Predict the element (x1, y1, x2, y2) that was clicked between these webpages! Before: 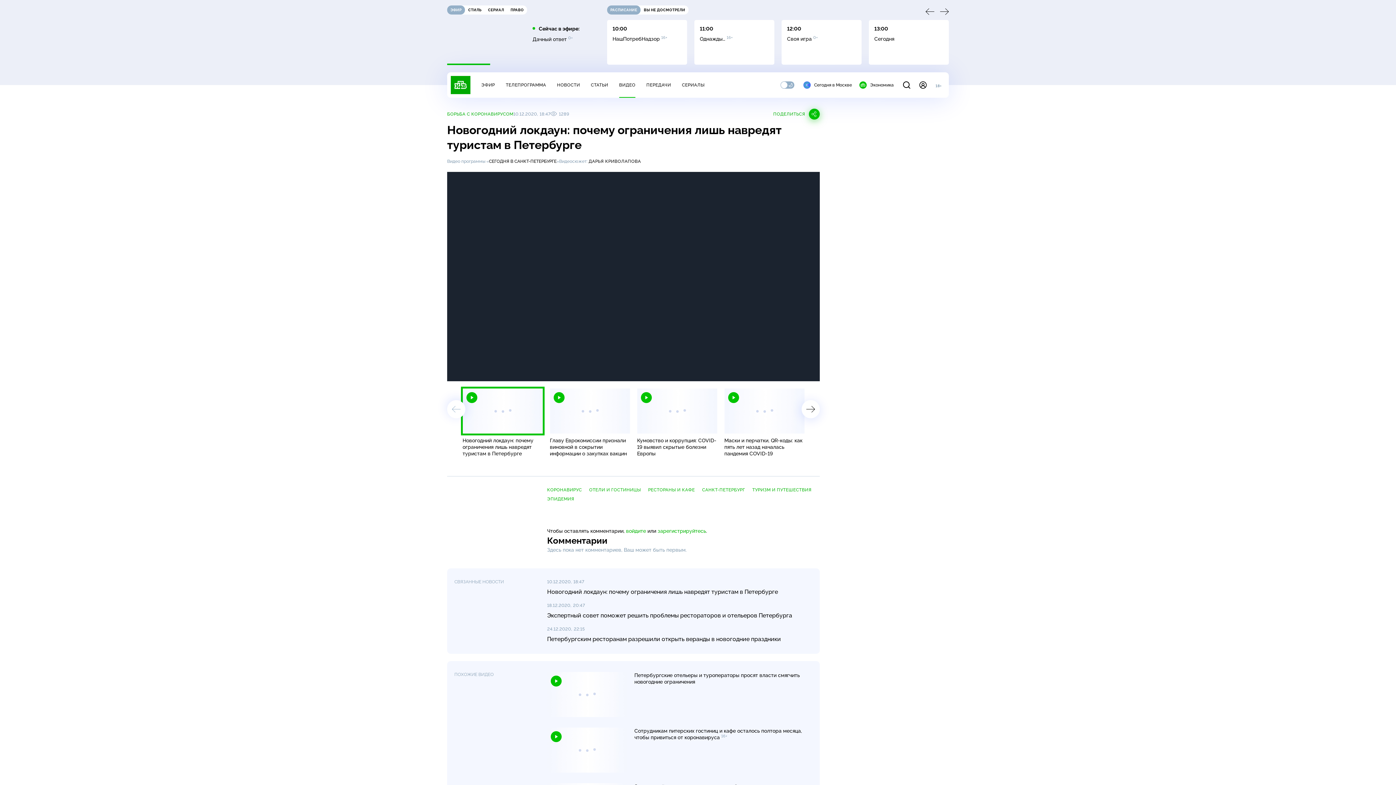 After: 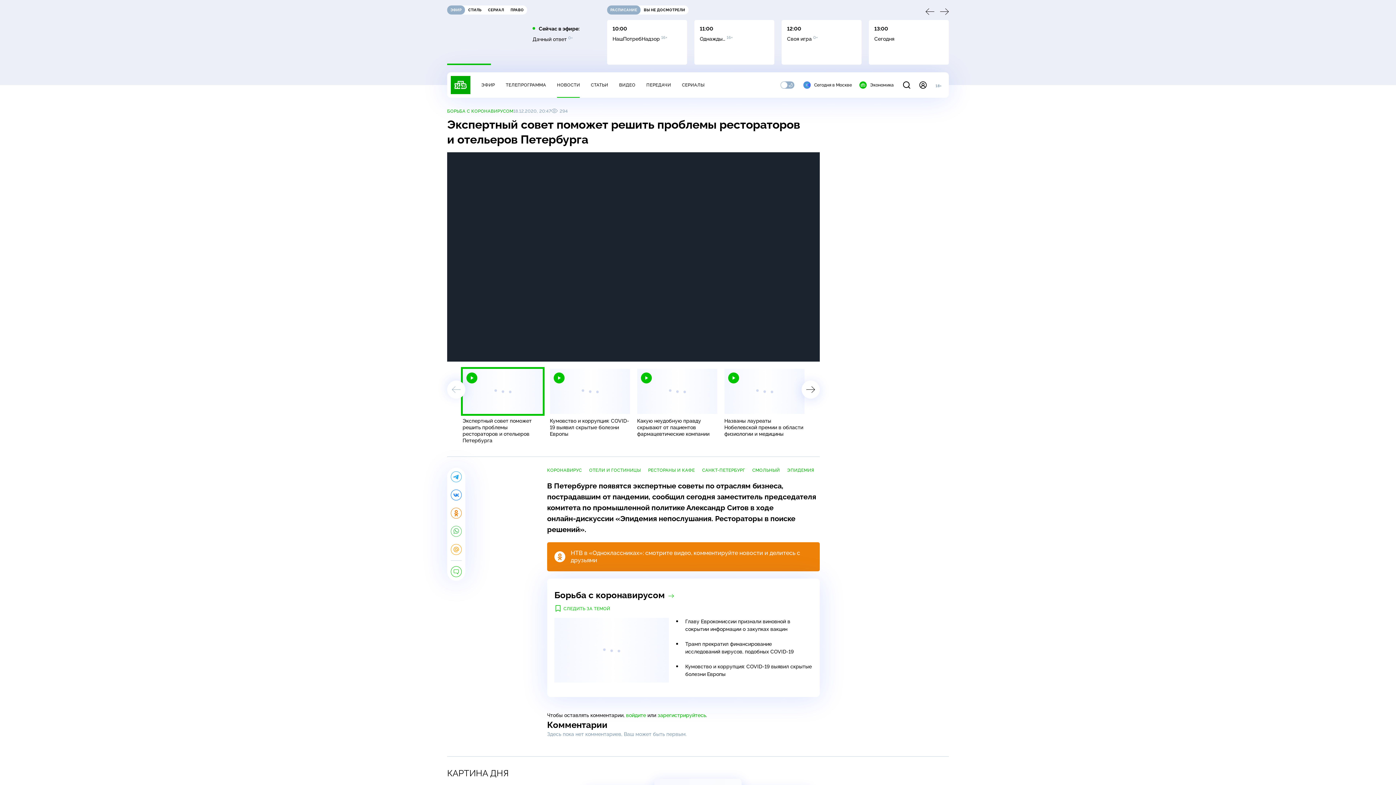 Action: label: Экспертный совет поможет решить проблемы рестораторов и отельеров Петербурга bbox: (547, 612, 812, 619)